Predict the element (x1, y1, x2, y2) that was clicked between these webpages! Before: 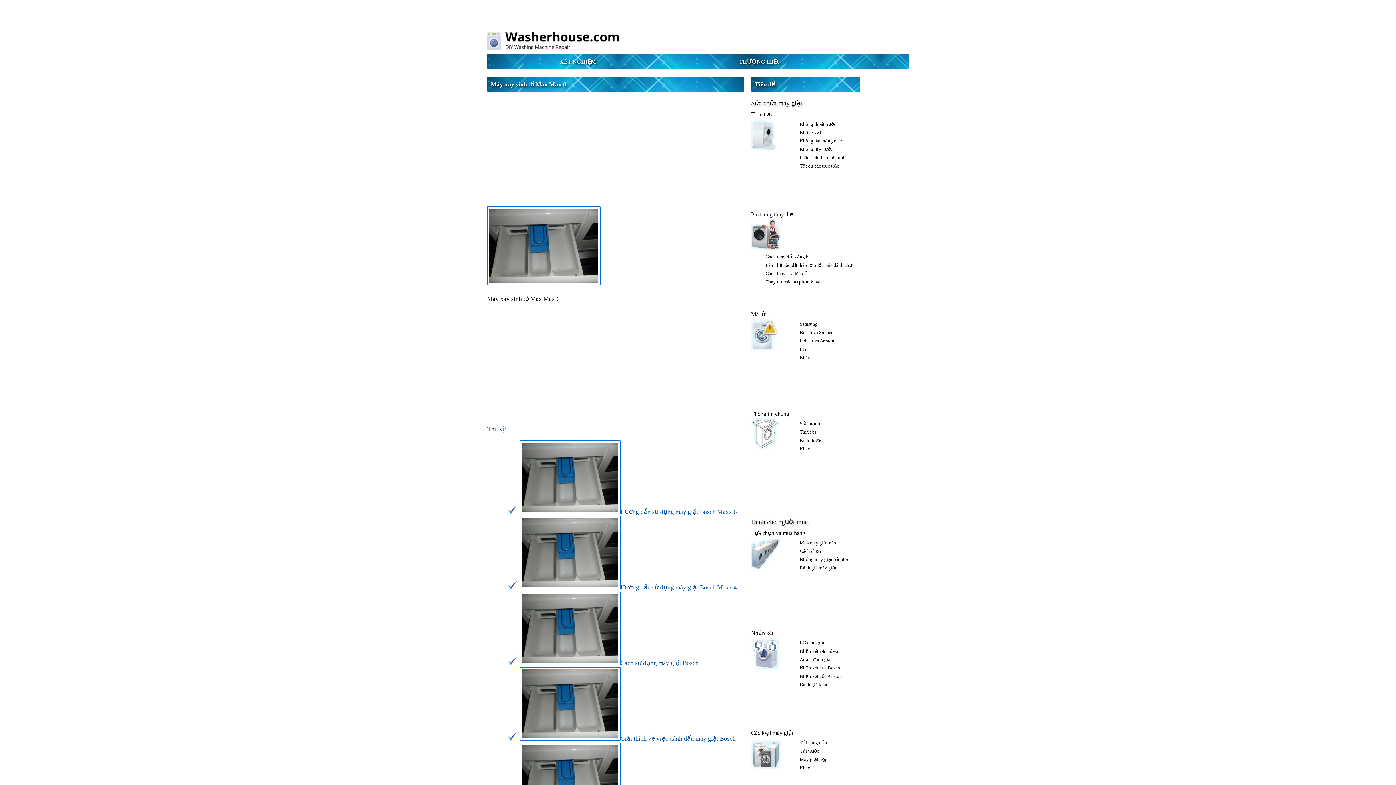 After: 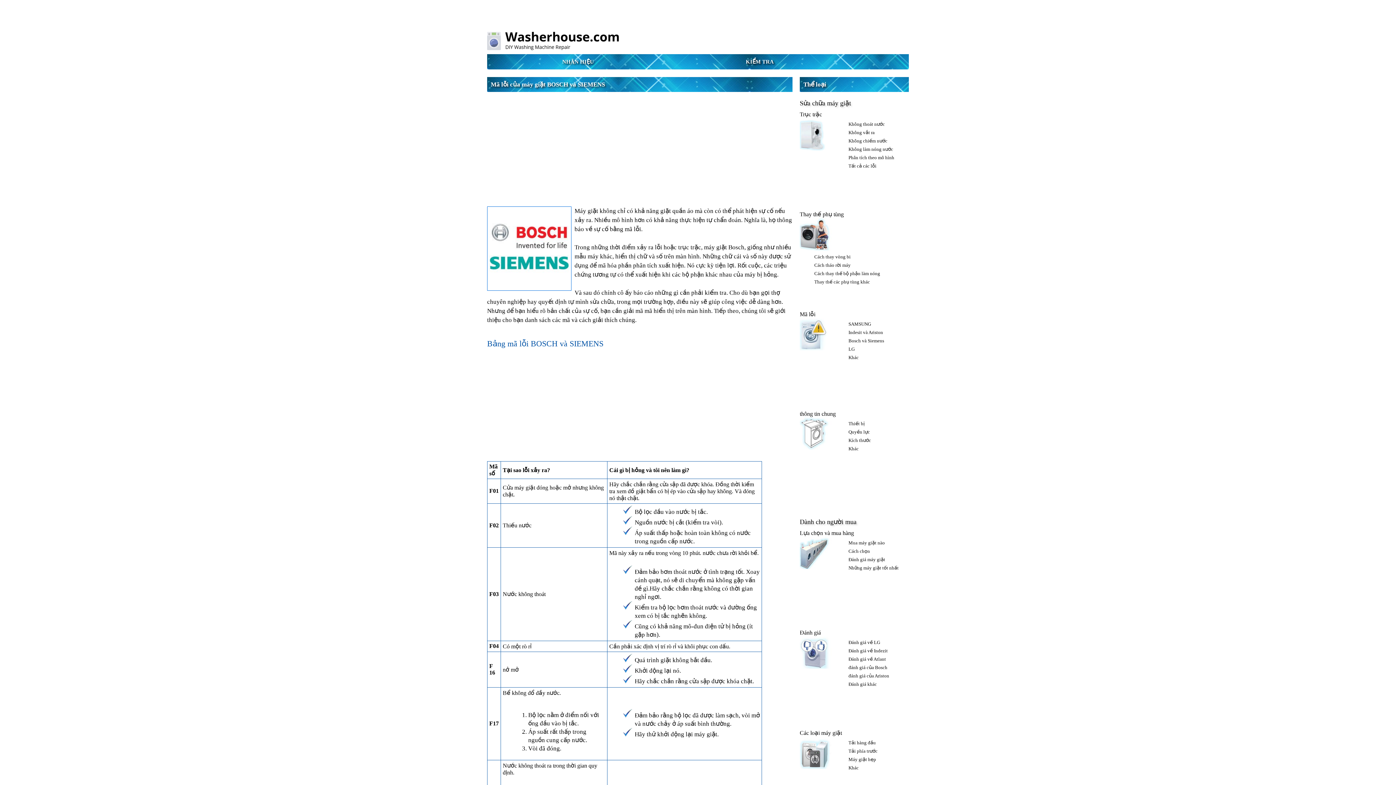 Action: bbox: (800, 329, 835, 335) label: Bosch và Siemens